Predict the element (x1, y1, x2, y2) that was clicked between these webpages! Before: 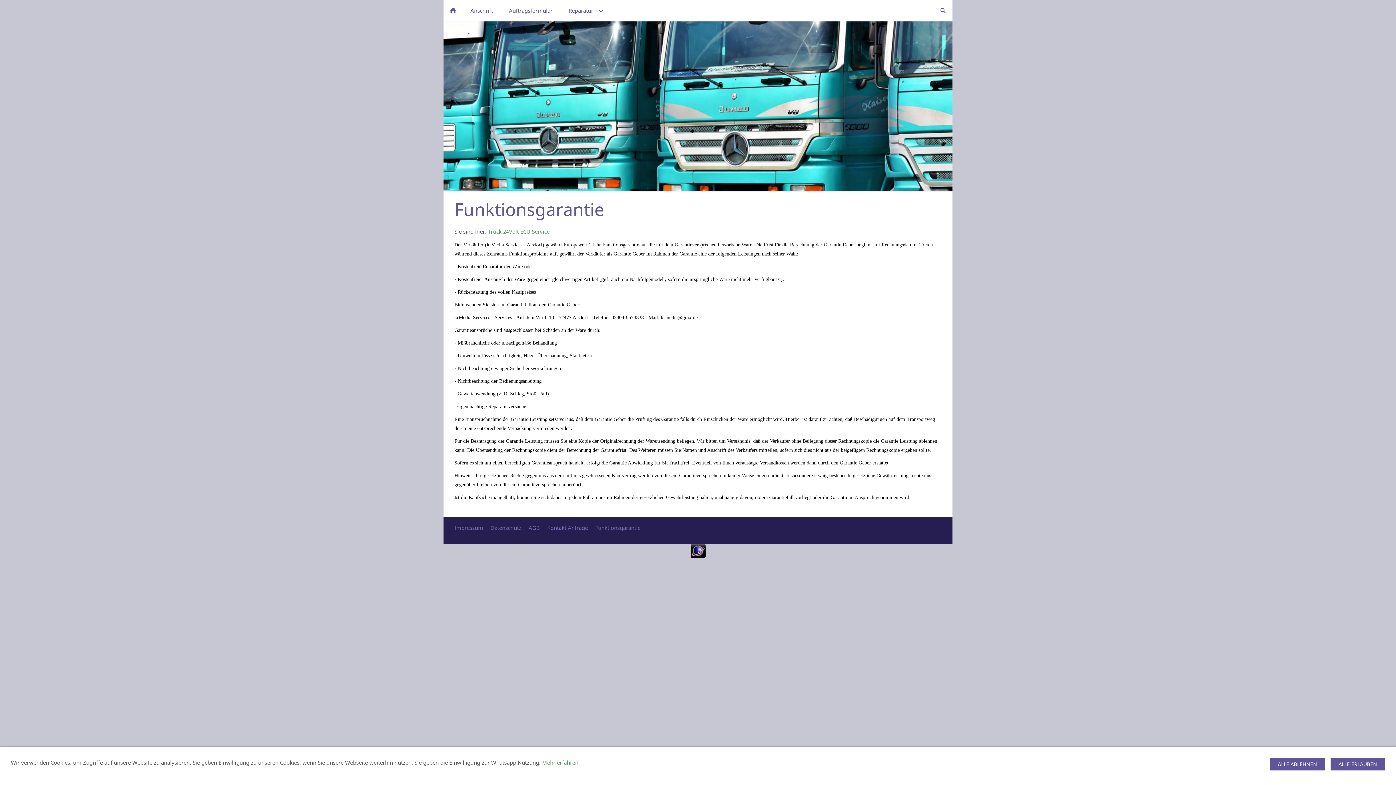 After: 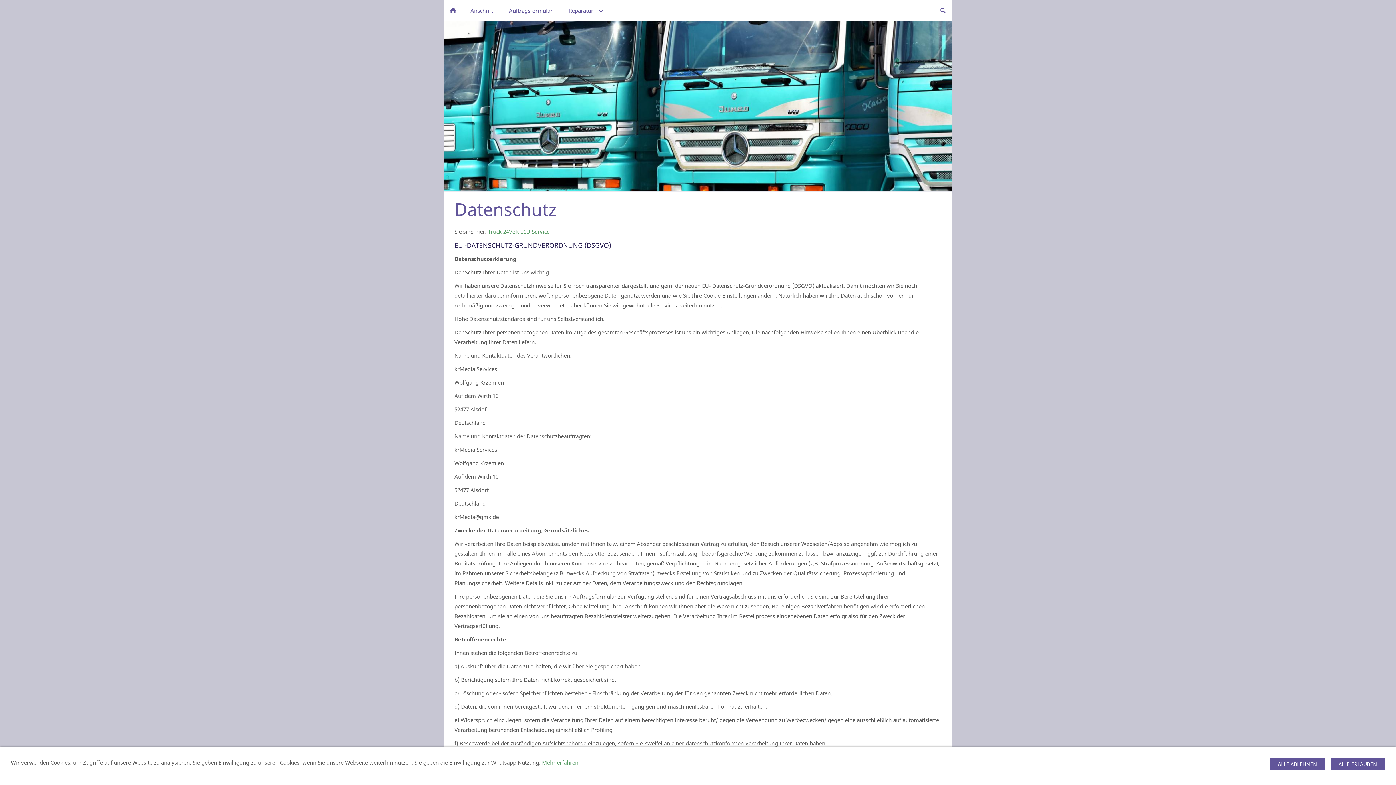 Action: bbox: (542, 759, 578, 766) label: Mehr erfahren